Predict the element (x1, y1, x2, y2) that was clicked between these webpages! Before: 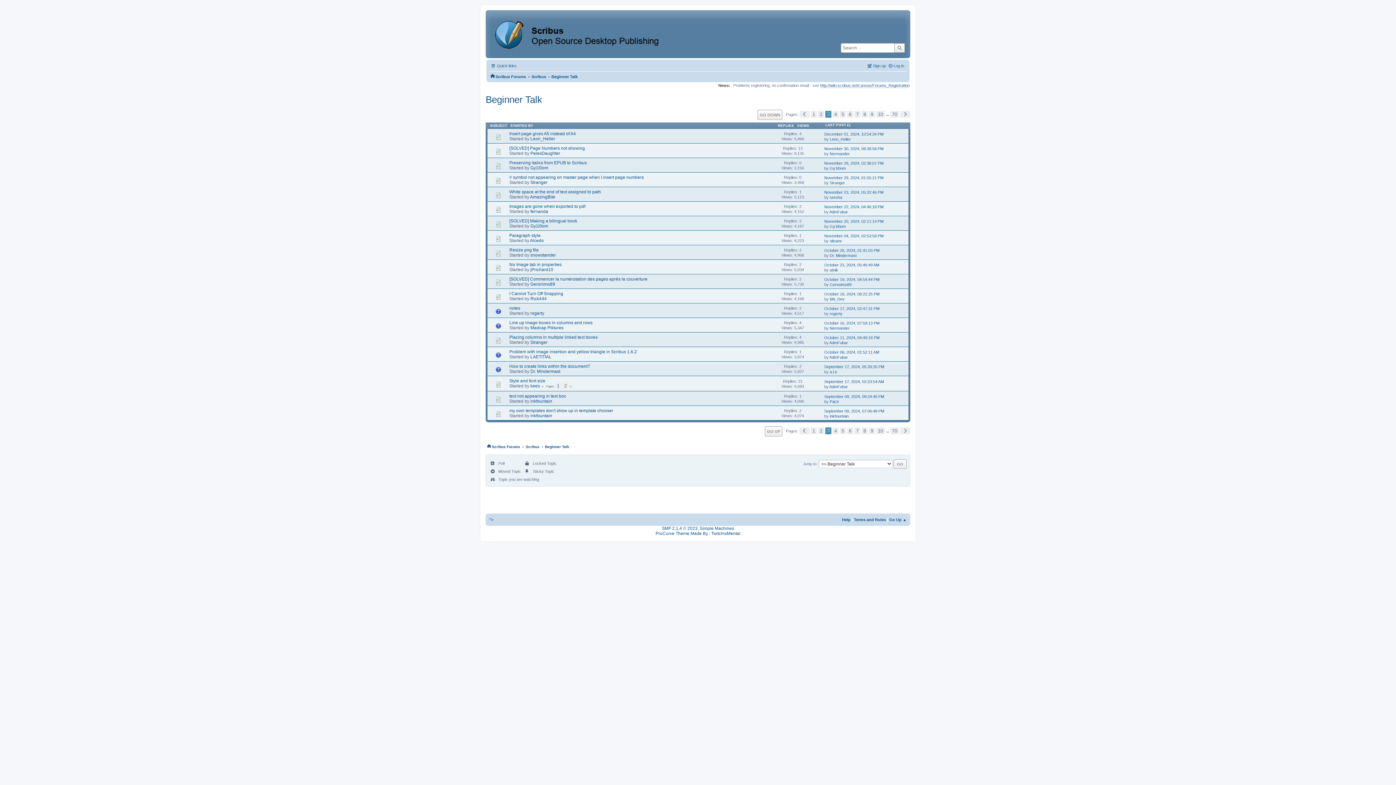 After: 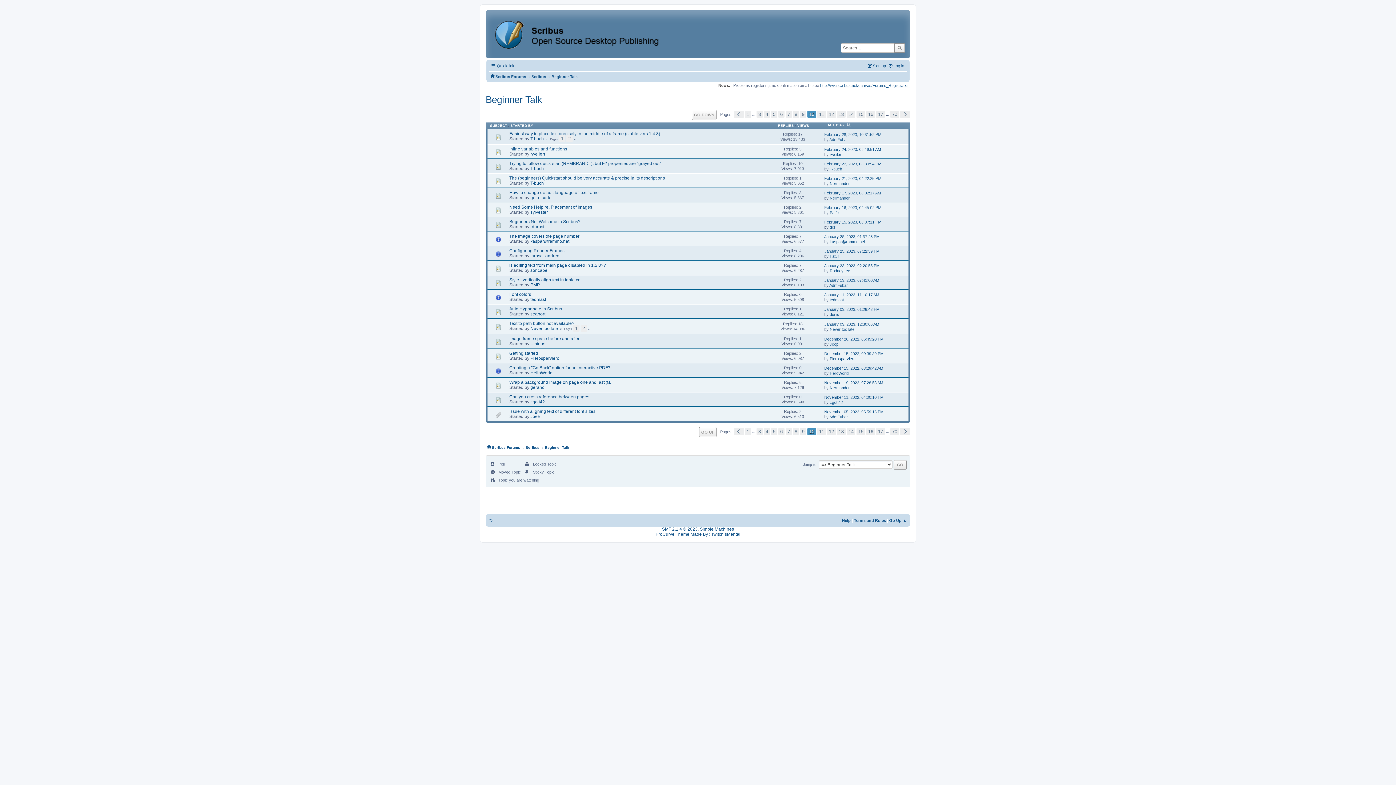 Action: label: 10 bbox: (876, 110, 885, 117)